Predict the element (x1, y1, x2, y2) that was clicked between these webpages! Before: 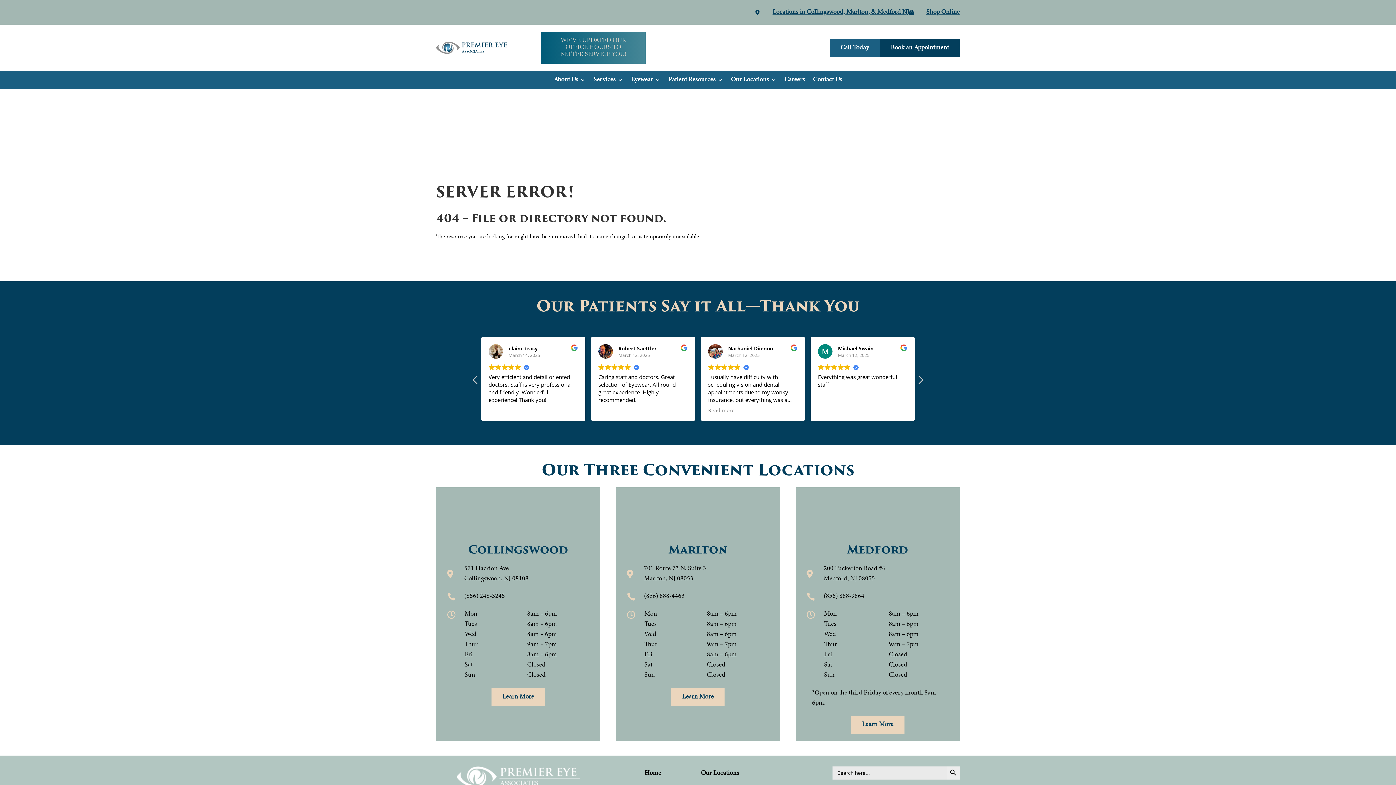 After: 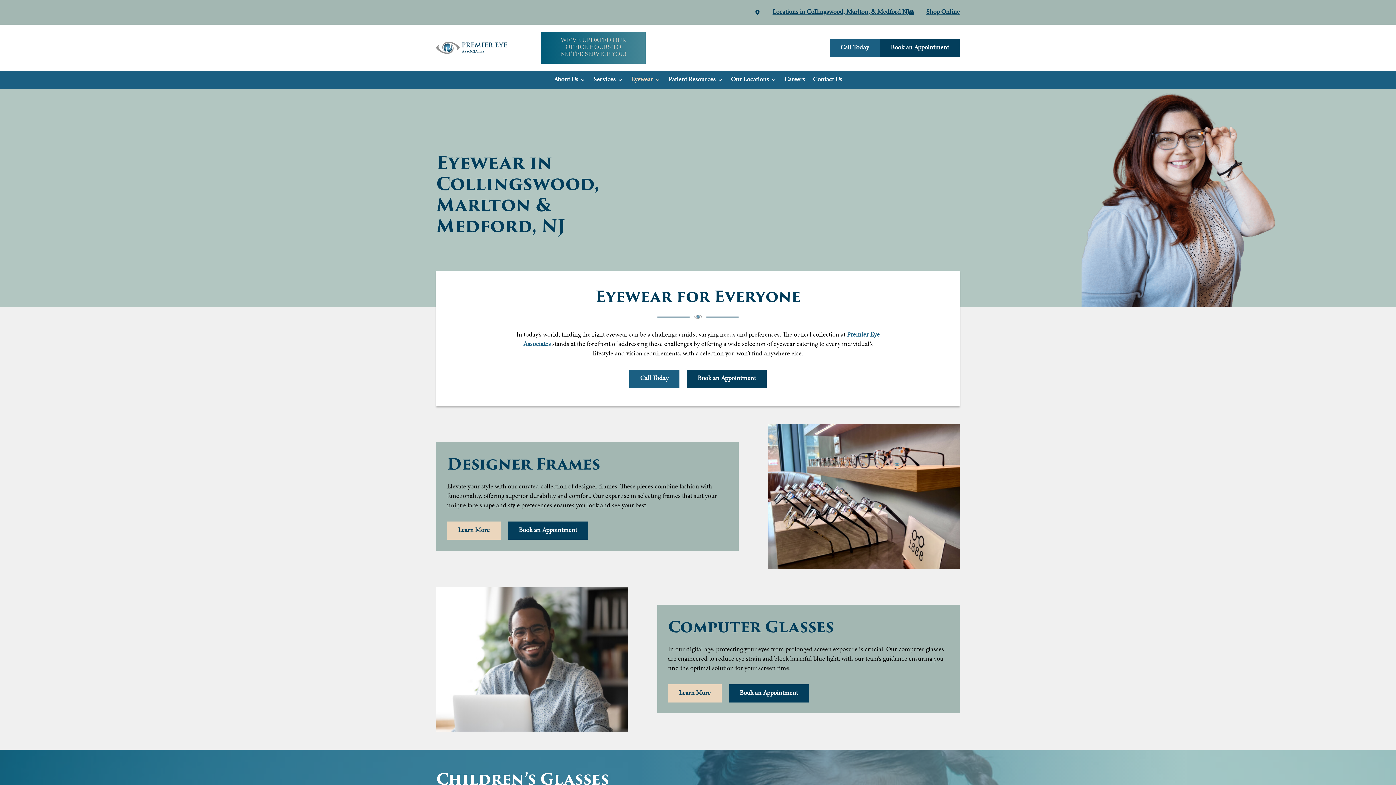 Action: bbox: (631, 77, 660, 85) label: Eyewear